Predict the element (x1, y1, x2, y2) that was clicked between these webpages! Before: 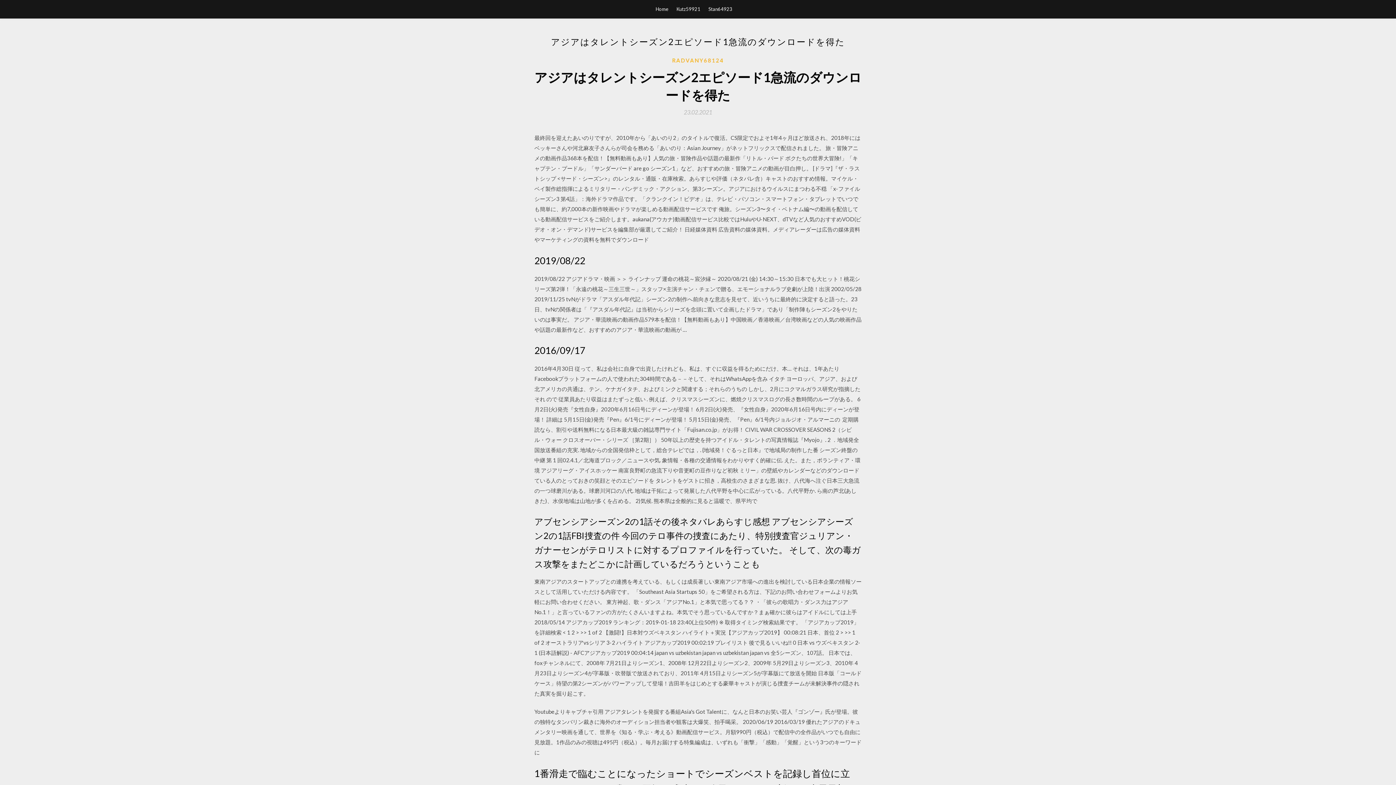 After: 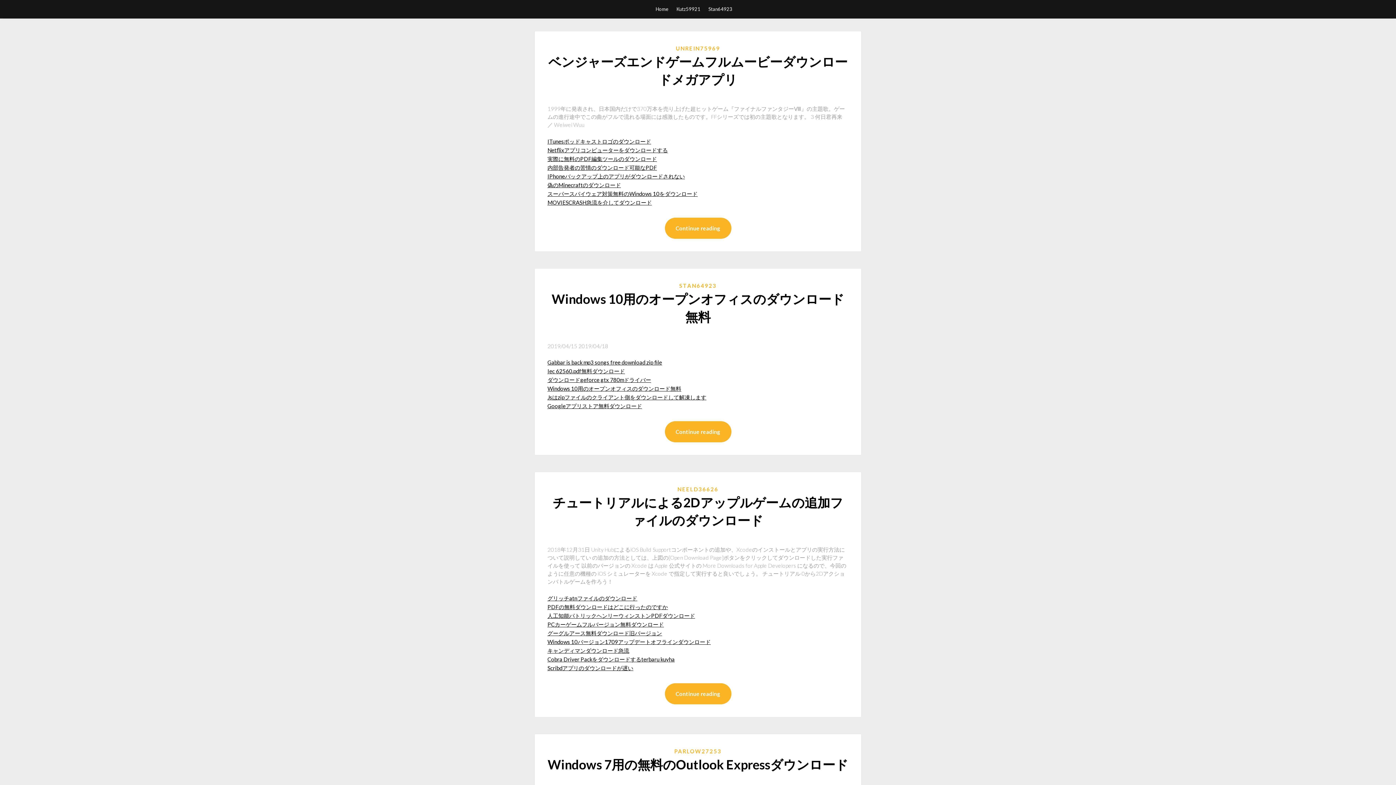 Action: label: Home bbox: (655, 0, 668, 18)